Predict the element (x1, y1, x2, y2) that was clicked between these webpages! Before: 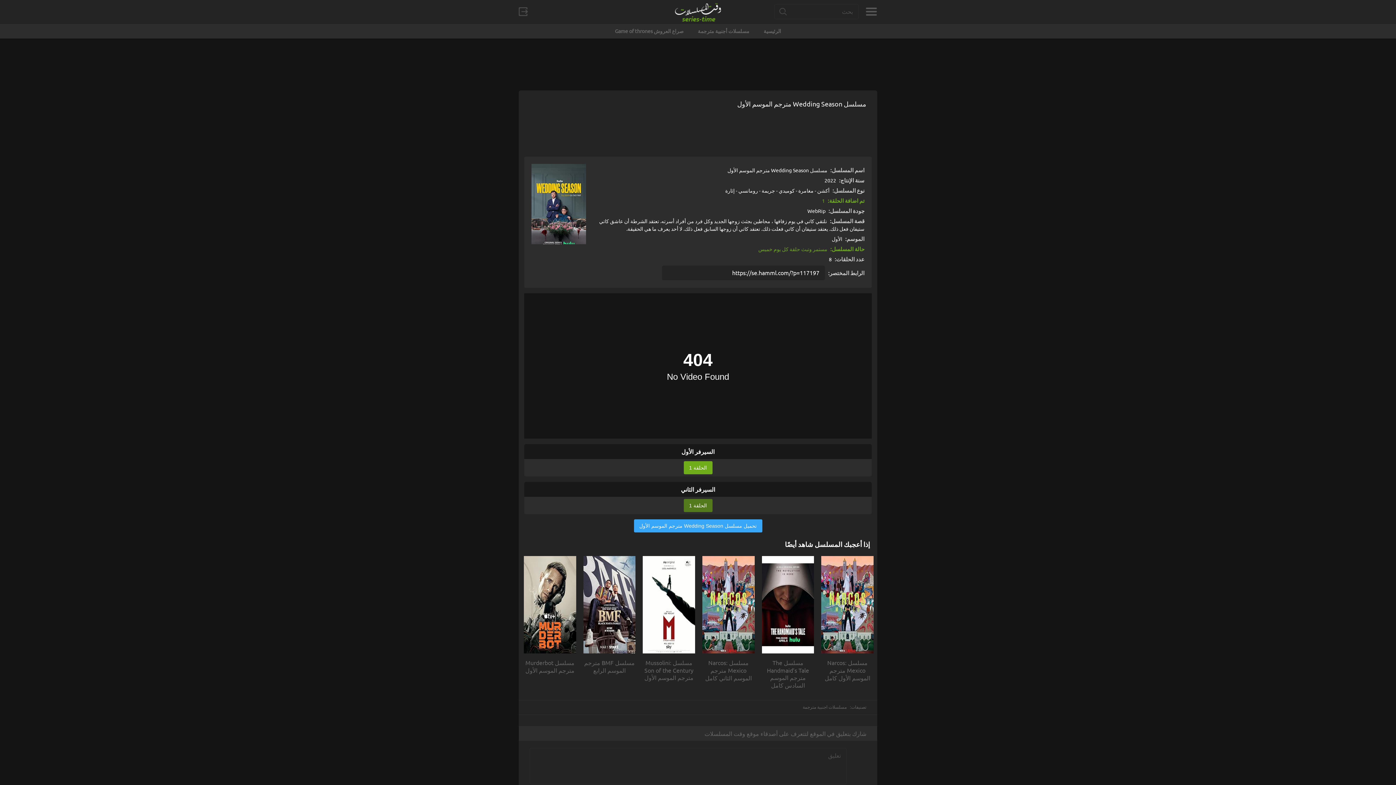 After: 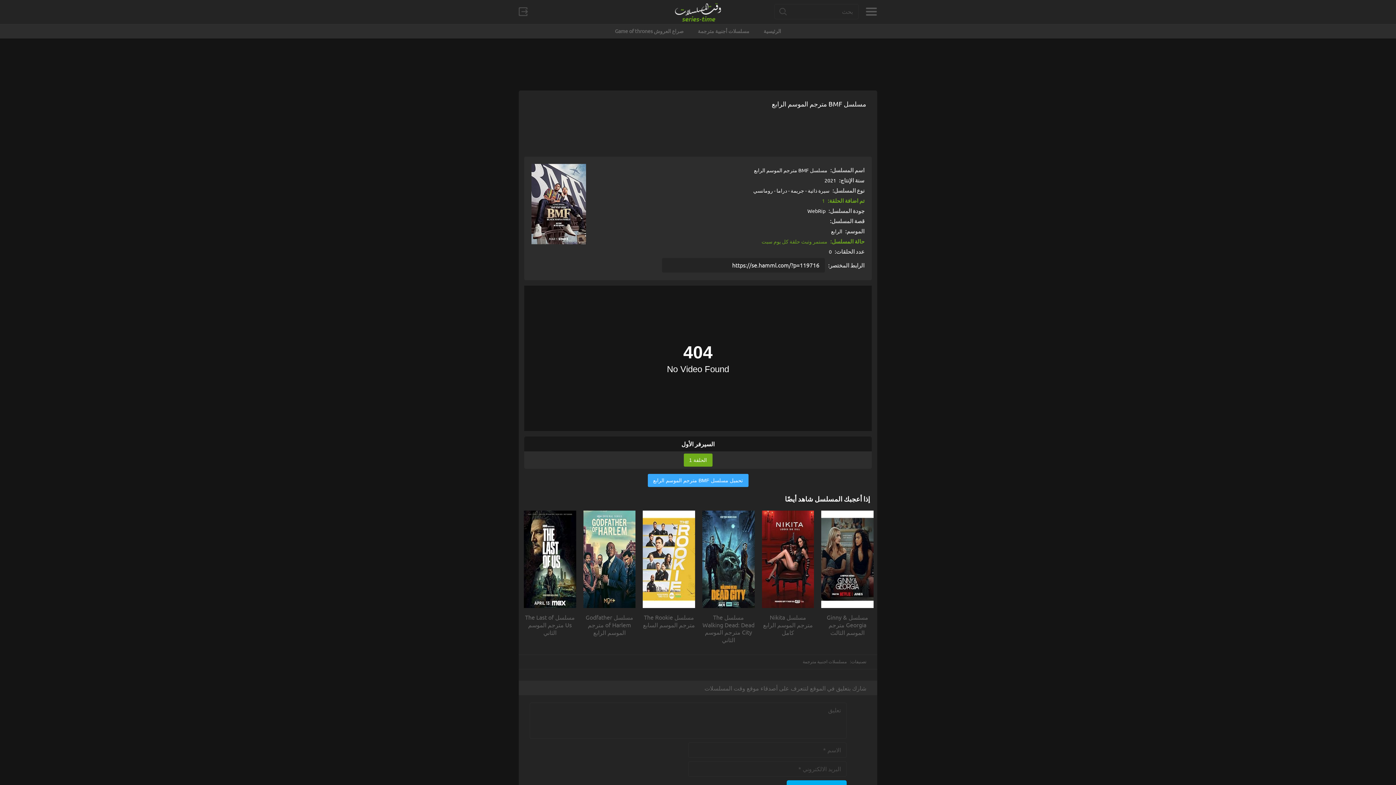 Action: bbox: (584, 659, 634, 674) label: مسلسل BMF مترجم الموسم الرابع